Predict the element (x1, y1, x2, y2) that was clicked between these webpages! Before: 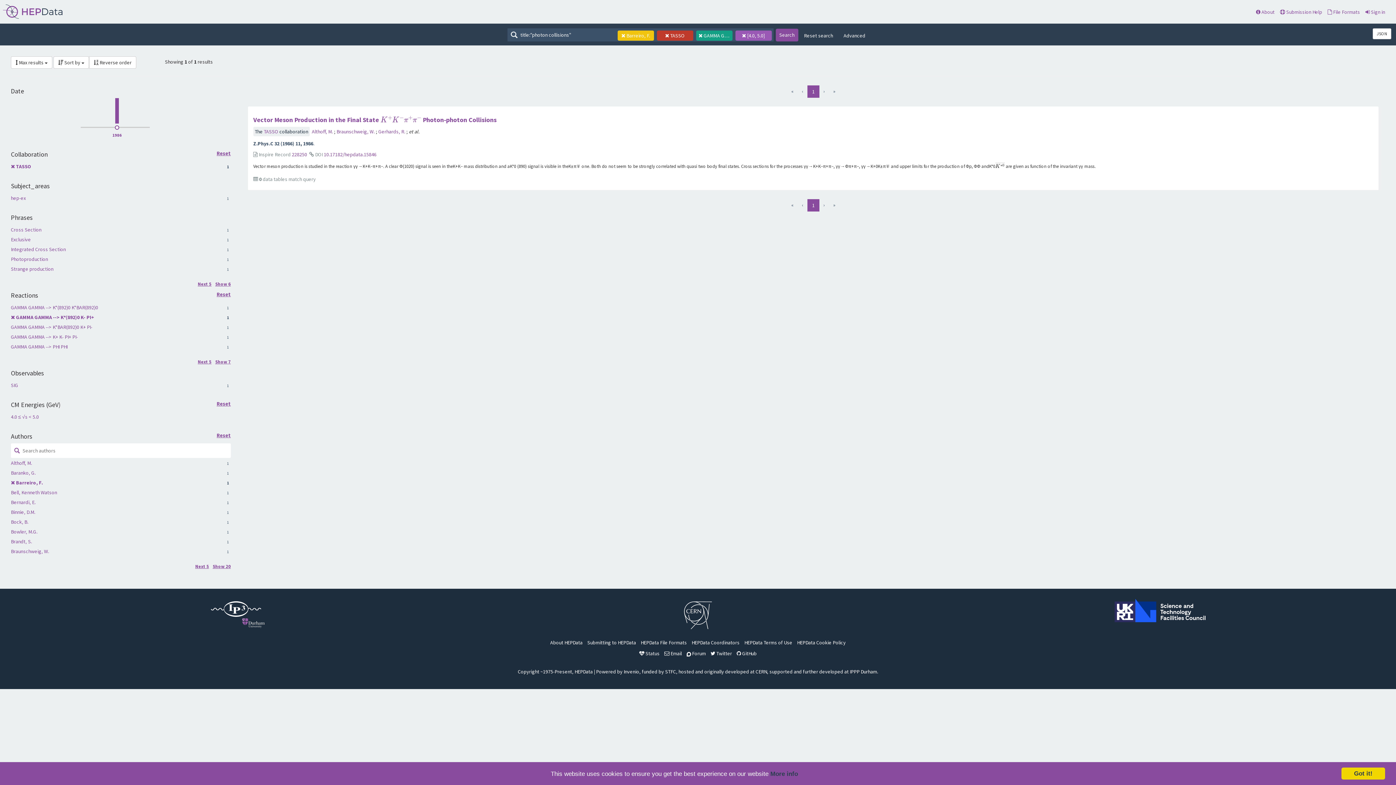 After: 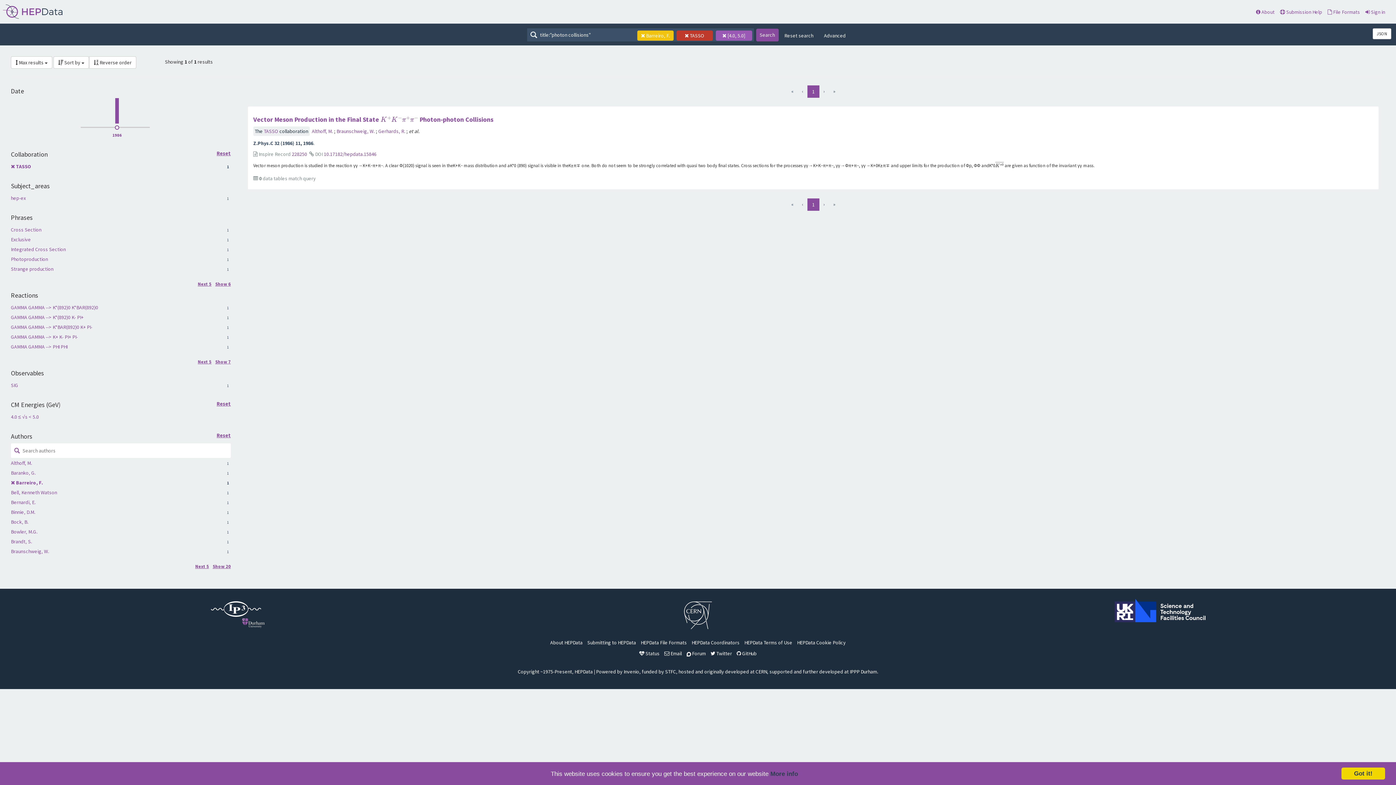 Action: bbox: (216, 292, 230, 297) label: Reset